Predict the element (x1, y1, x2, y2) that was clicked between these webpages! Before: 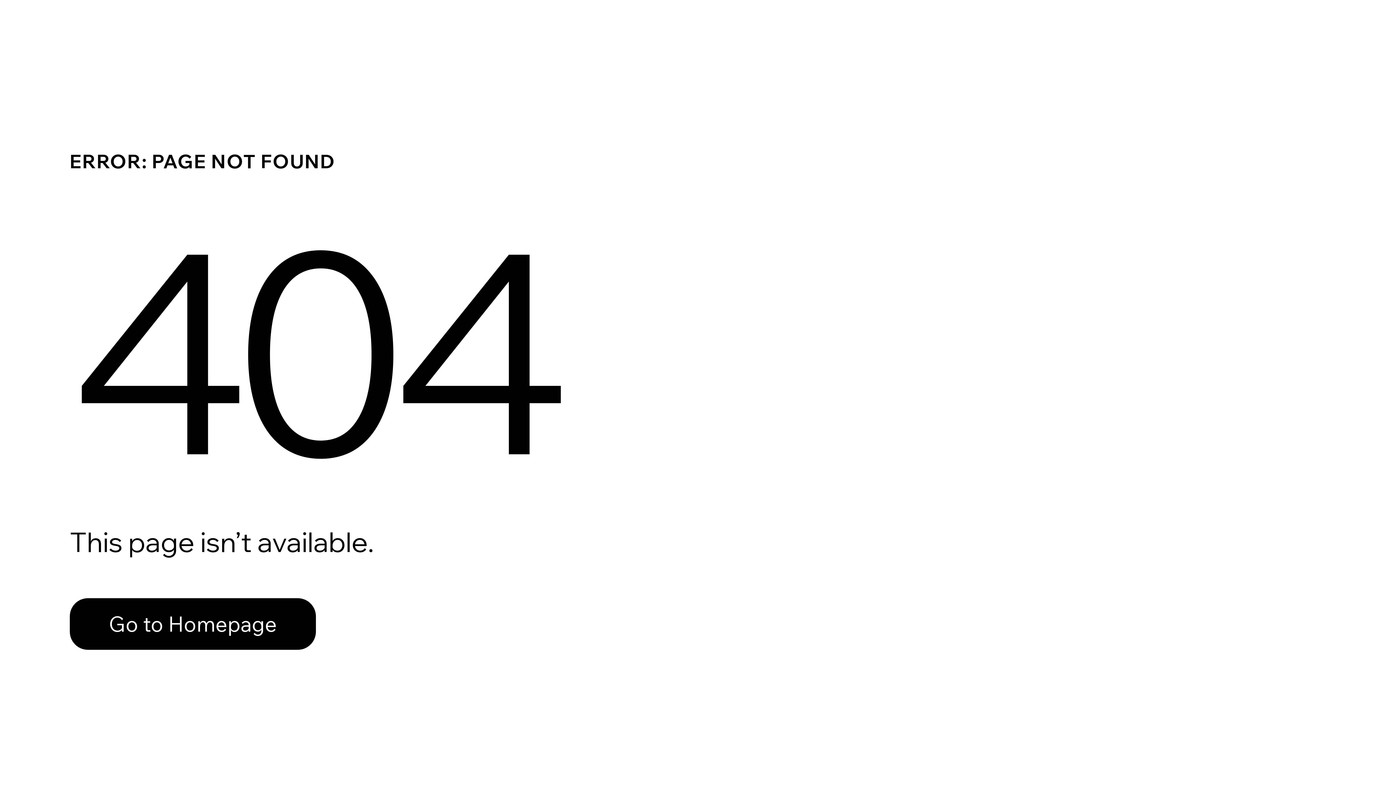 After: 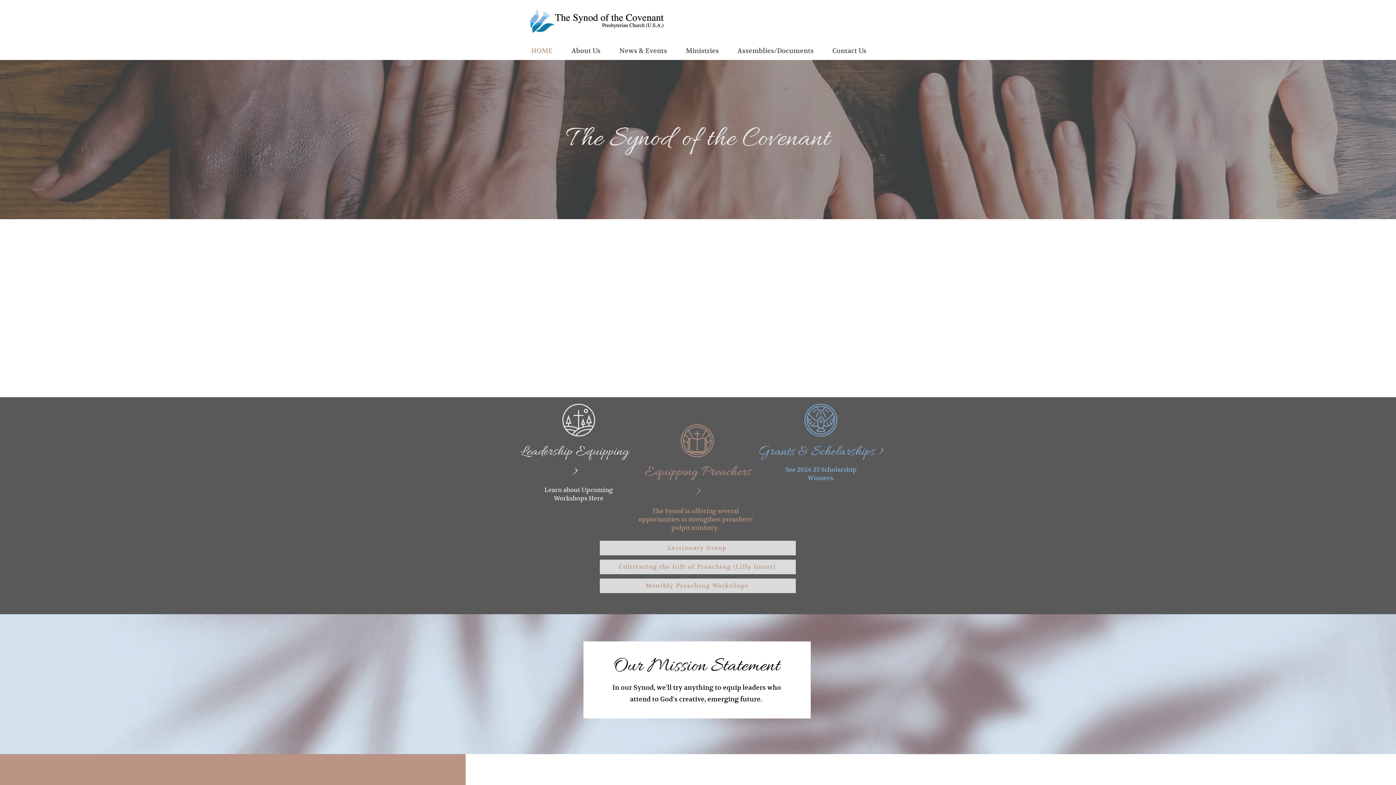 Action: bbox: (69, 598, 316, 650) label: Go to Homepage